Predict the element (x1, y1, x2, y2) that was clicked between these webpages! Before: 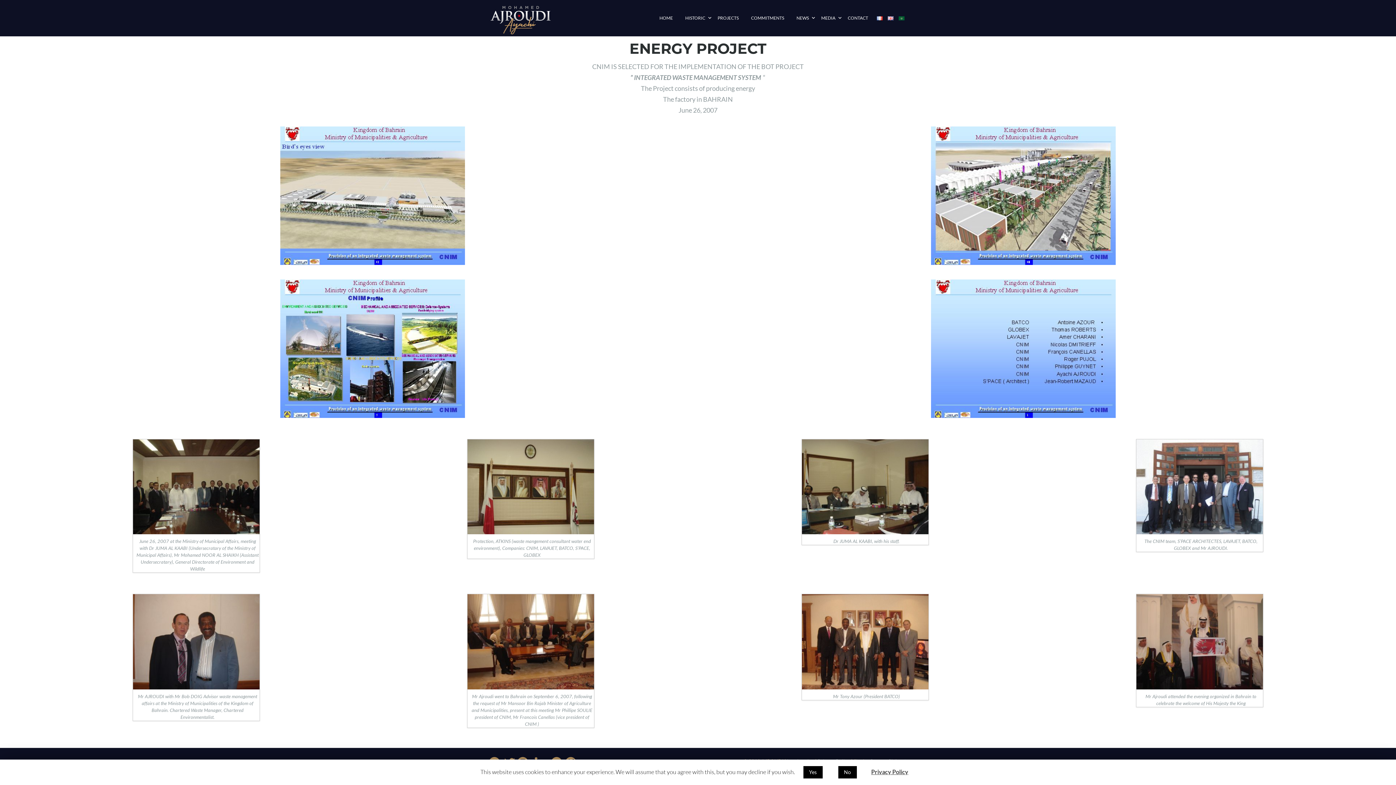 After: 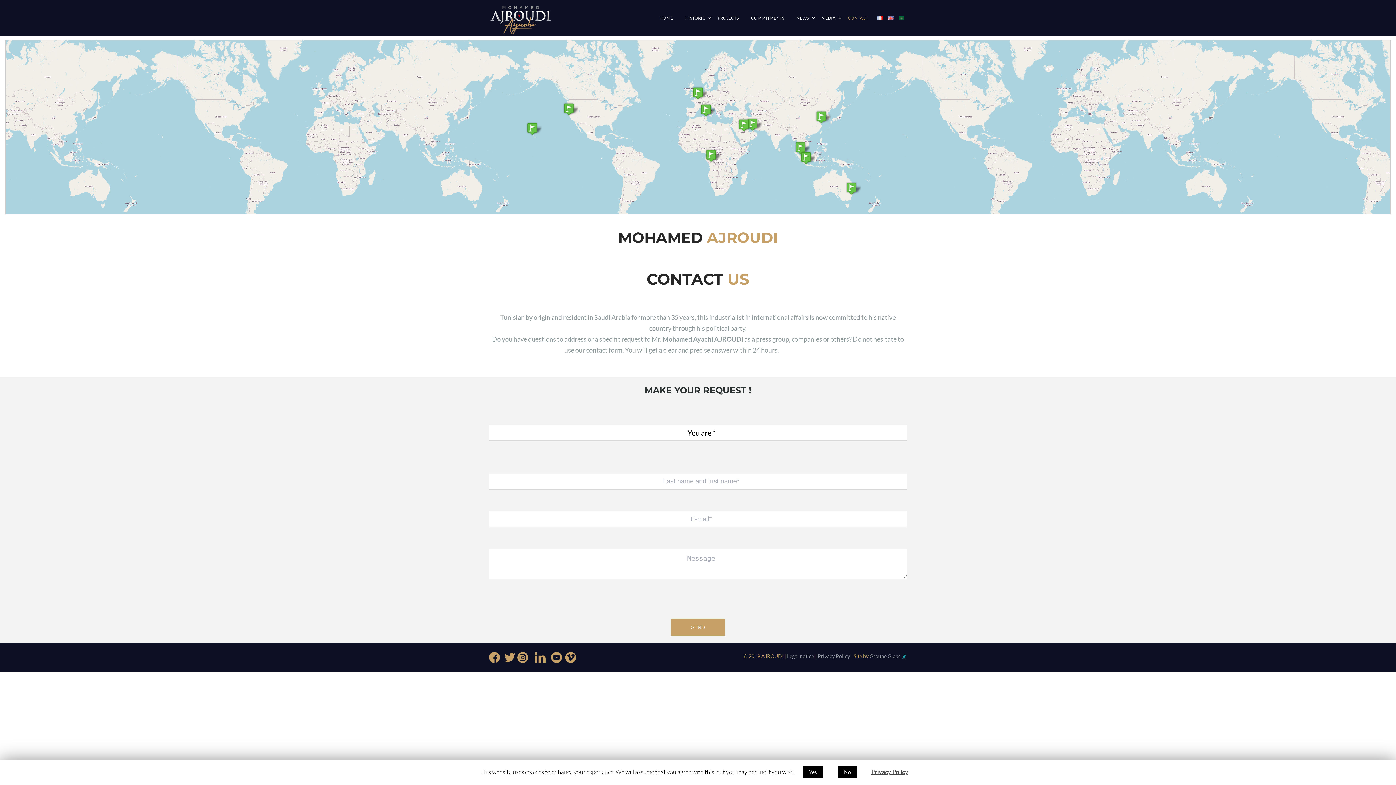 Action: label: CONTACT bbox: (846, 13, 870, 22)